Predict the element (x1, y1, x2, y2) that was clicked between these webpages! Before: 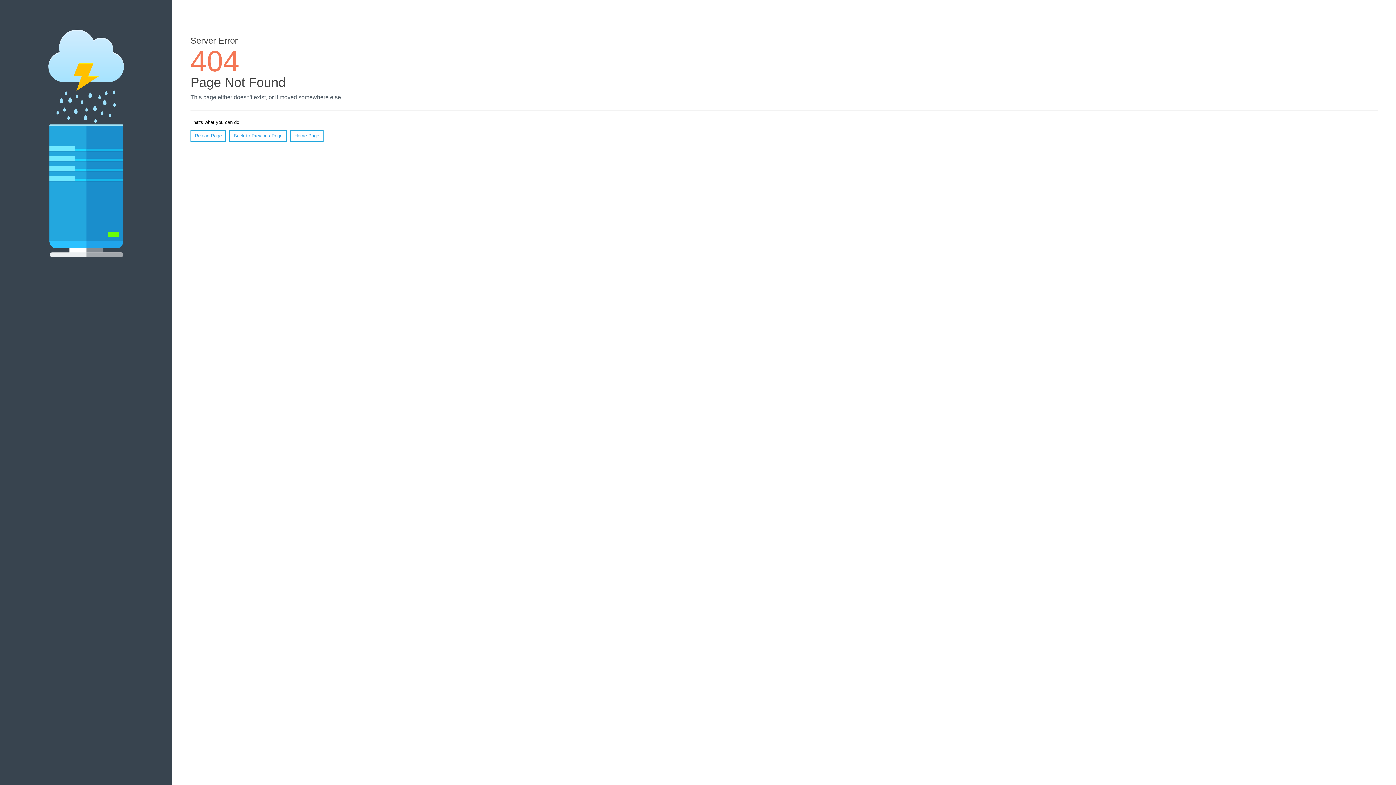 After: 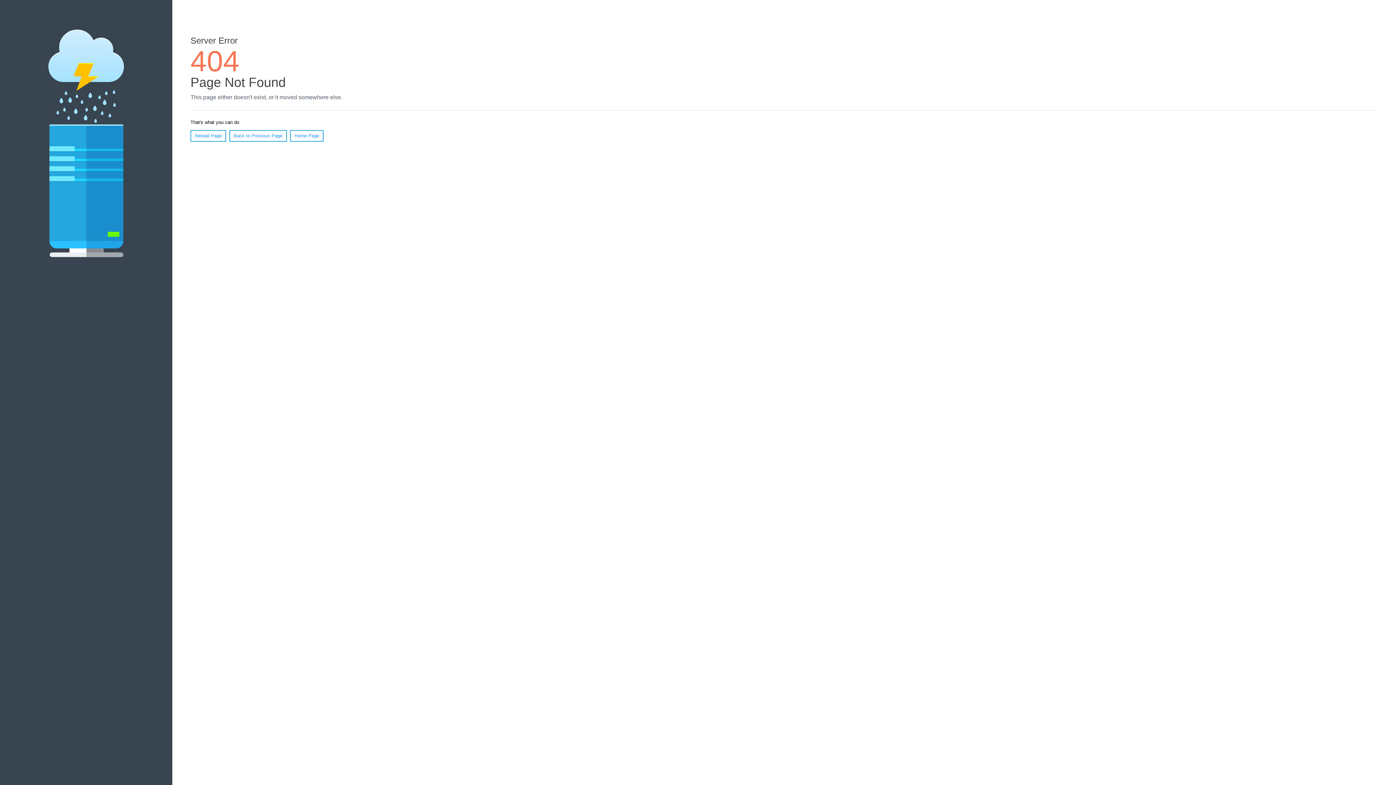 Action: bbox: (190, 130, 226, 141) label: Reload Page